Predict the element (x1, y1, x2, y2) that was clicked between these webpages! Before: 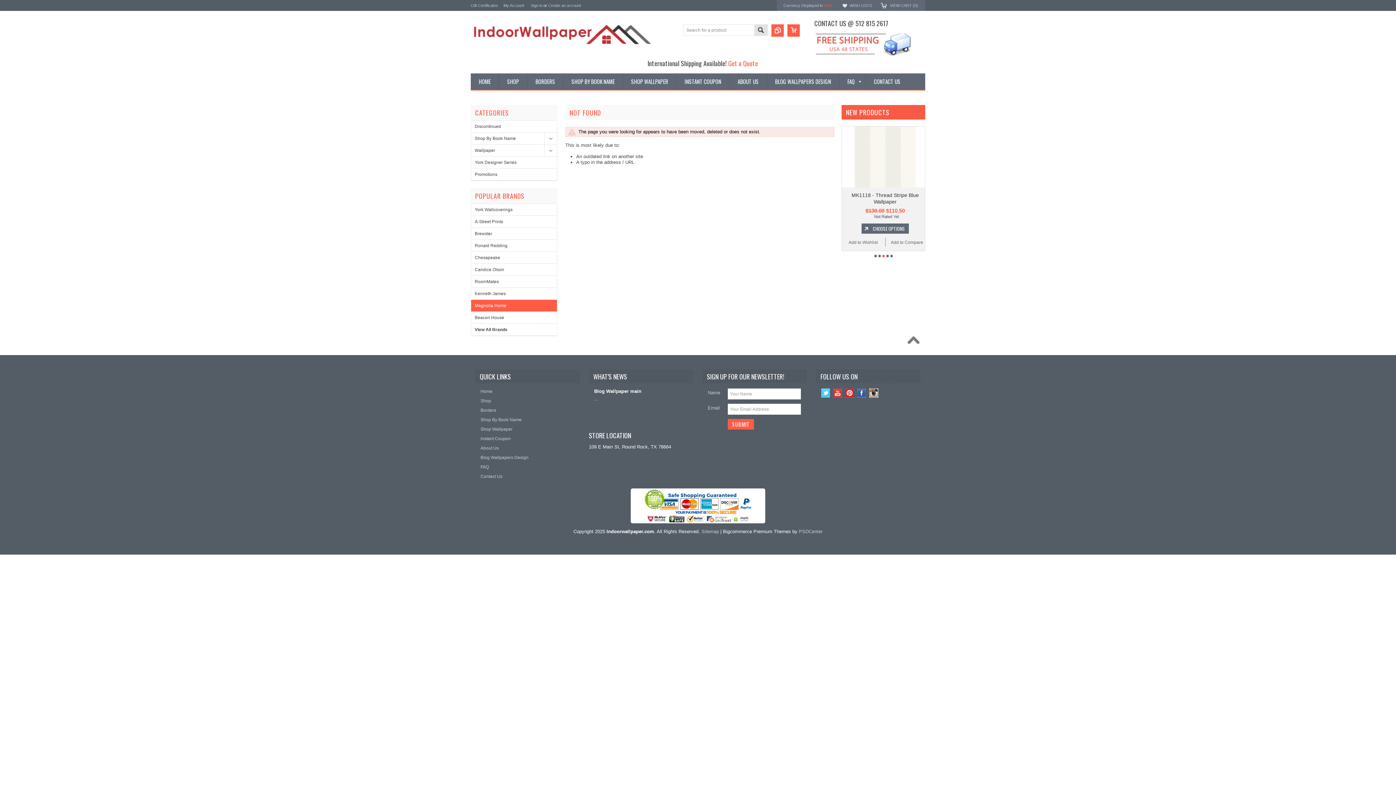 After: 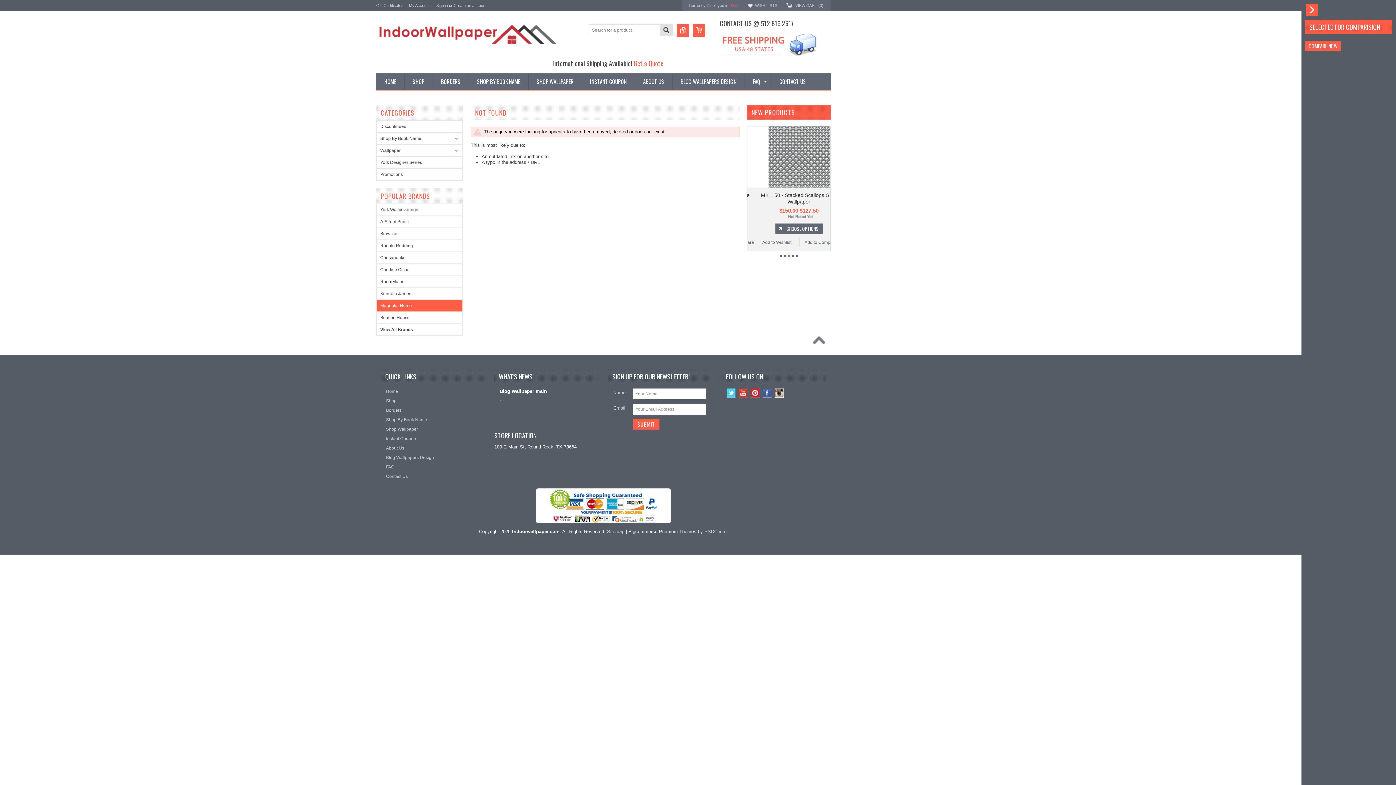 Action: bbox: (771, 24, 784, 36)